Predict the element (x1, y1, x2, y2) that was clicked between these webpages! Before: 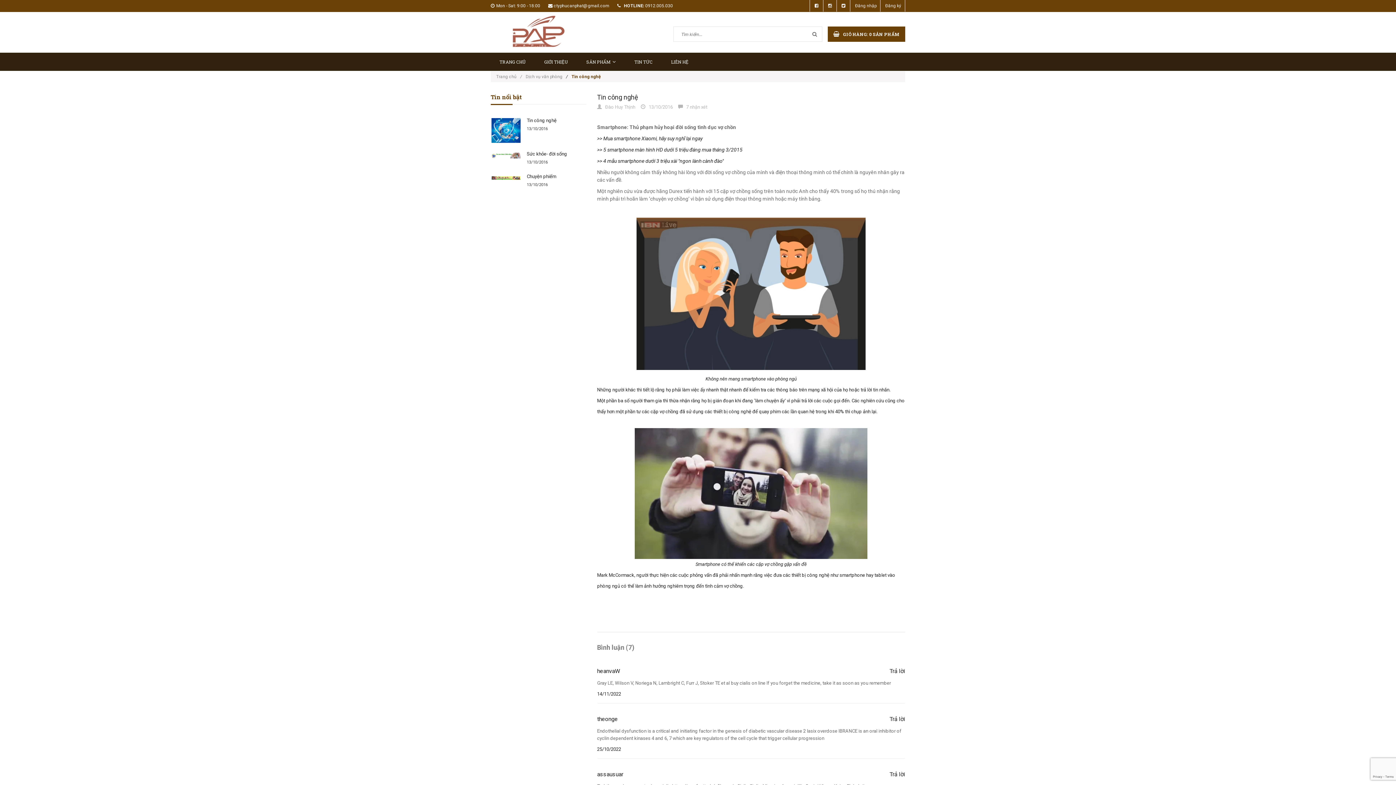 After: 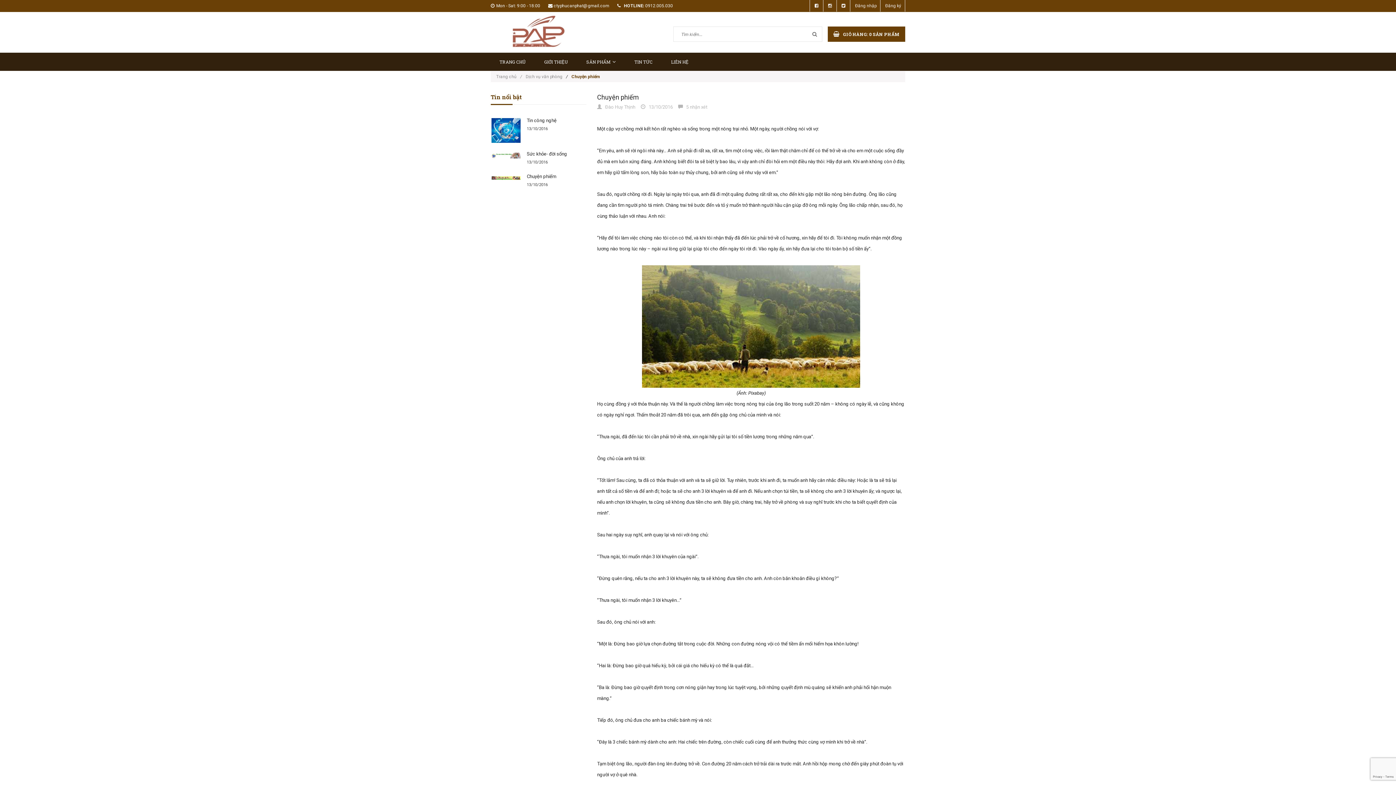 Action: bbox: (526, 173, 556, 179) label: Chuyện phiếm